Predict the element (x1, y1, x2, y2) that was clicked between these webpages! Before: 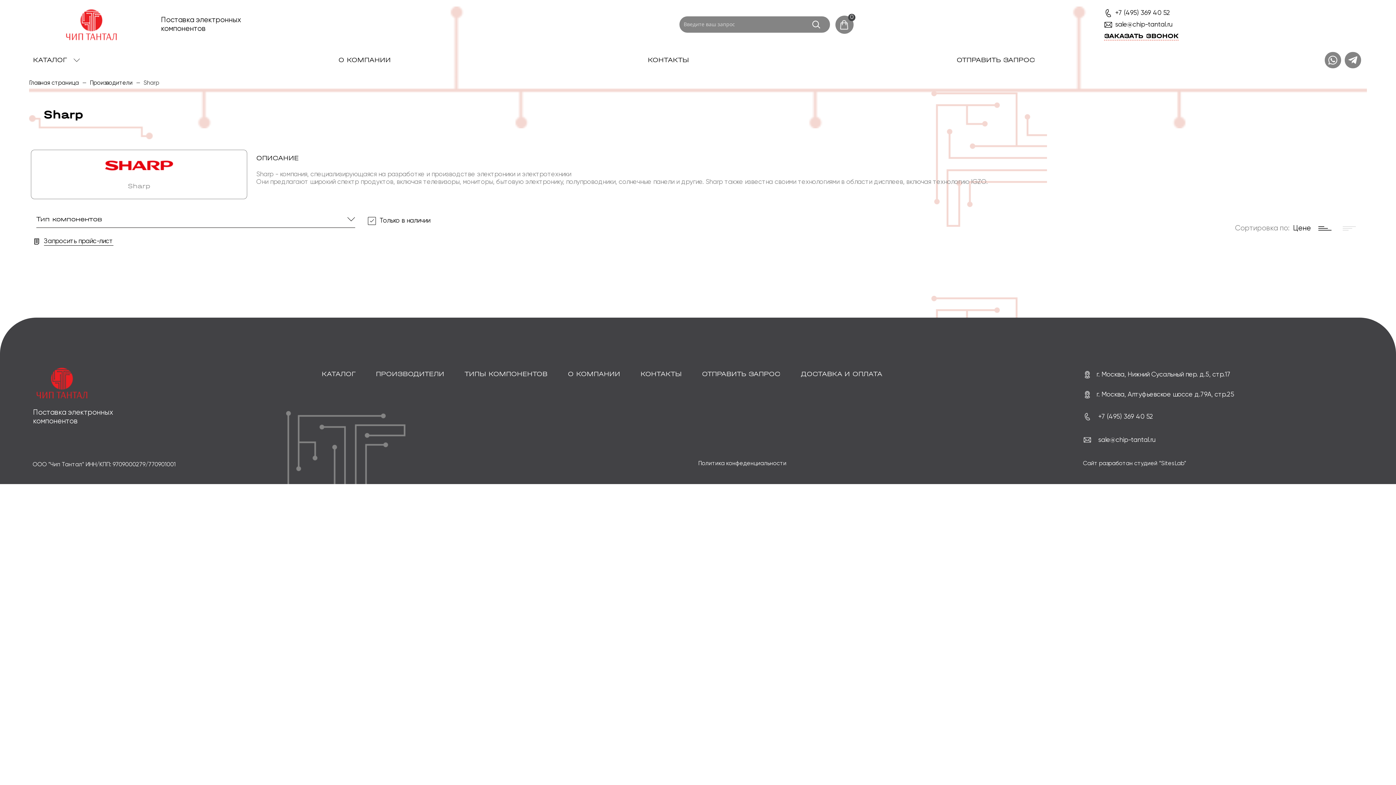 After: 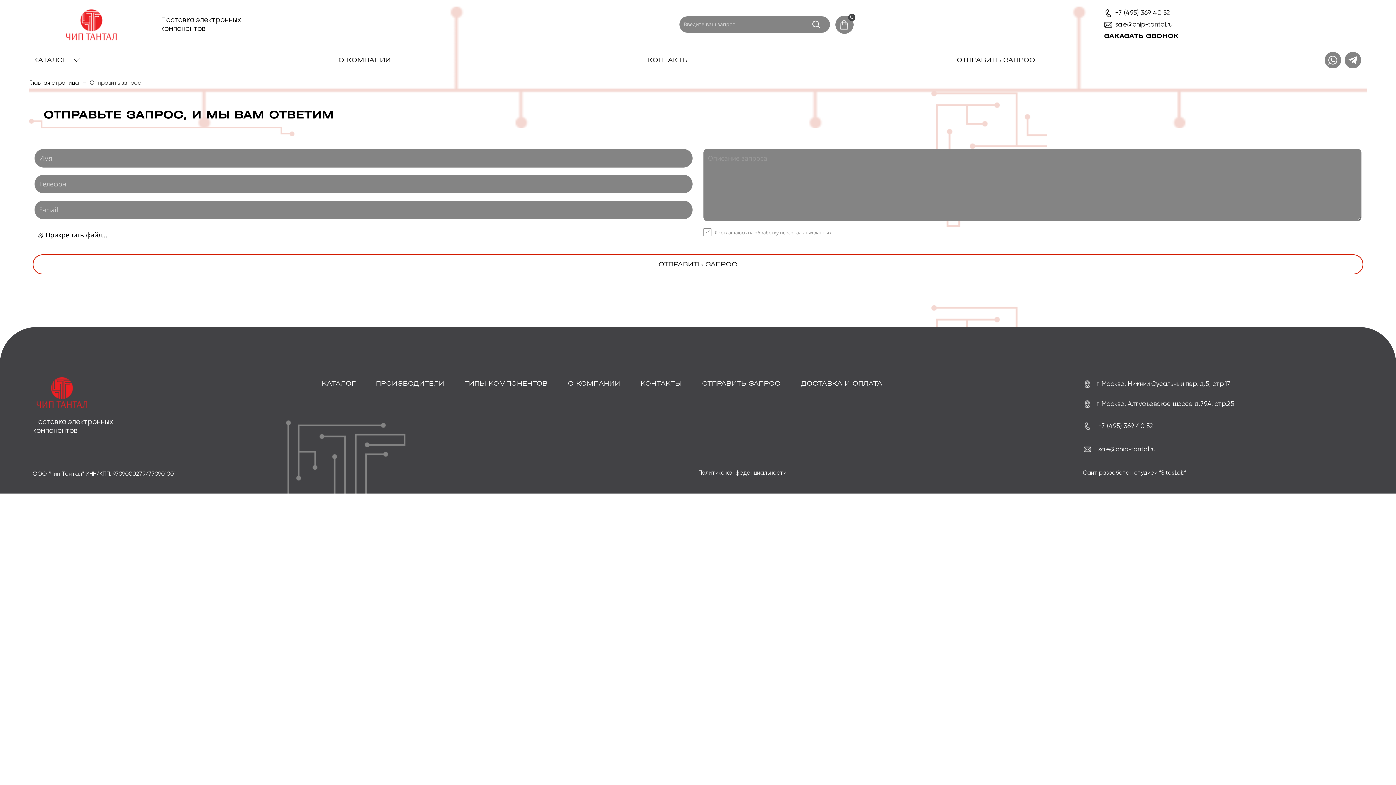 Action: label: ОТПРАВИТЬ ЗАПРОС bbox: (702, 370, 780, 378)